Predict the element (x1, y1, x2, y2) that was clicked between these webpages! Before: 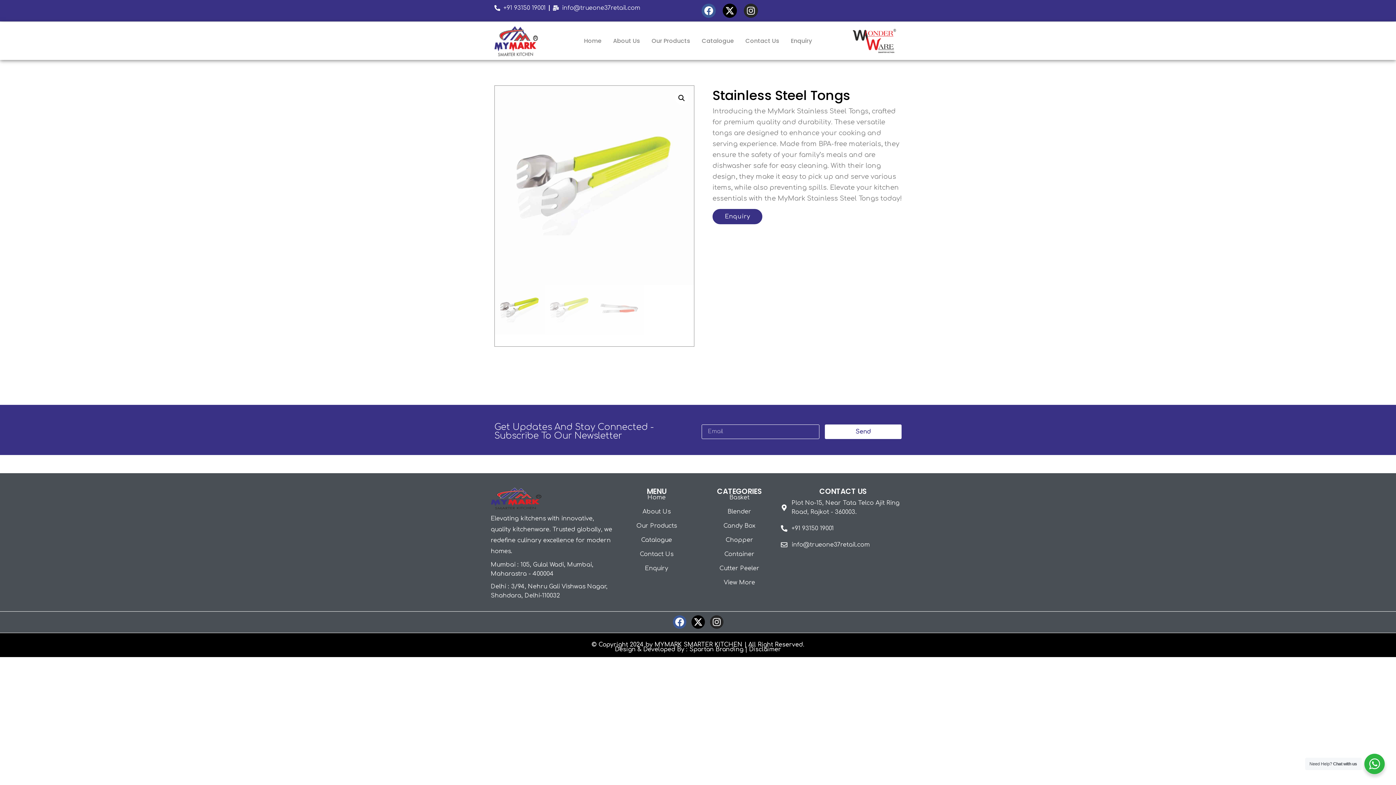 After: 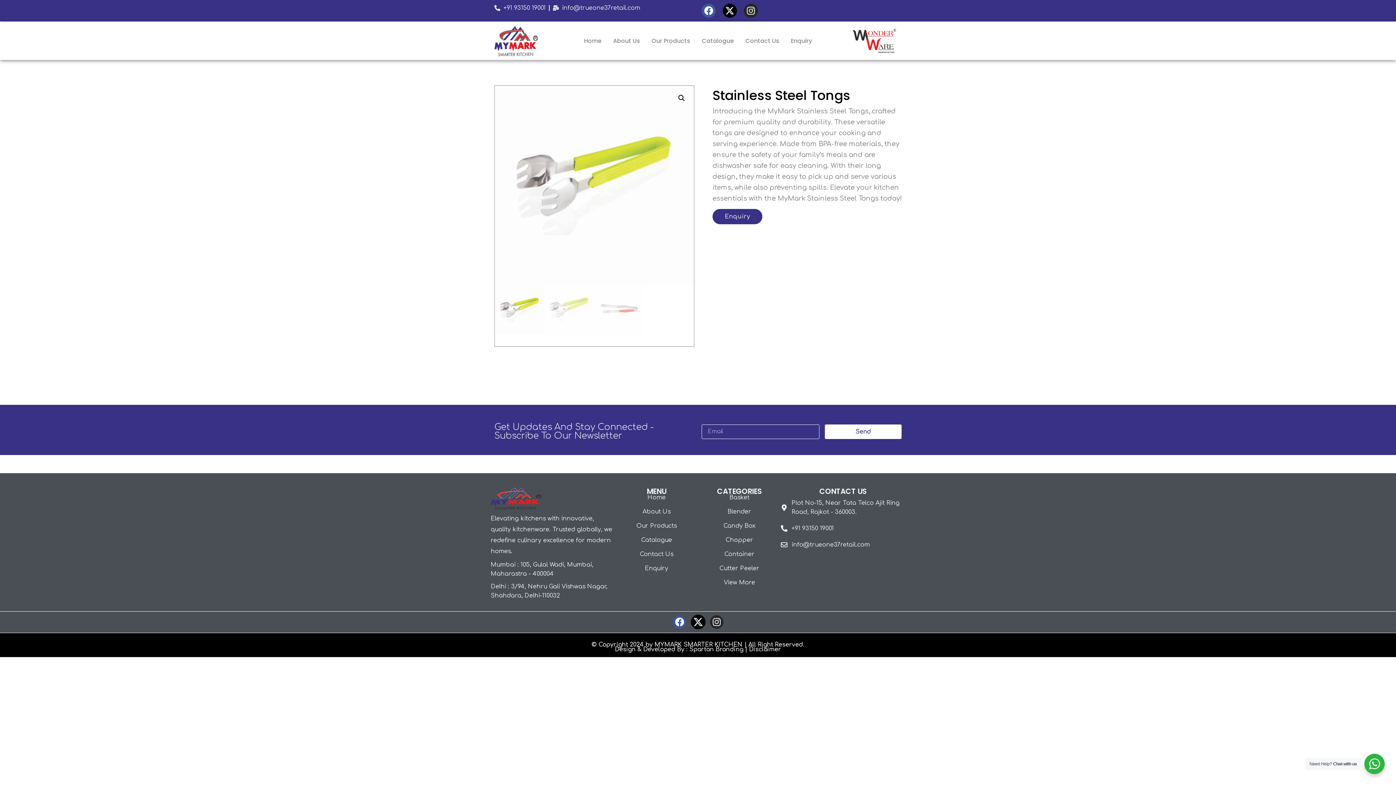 Action: label: X-twitter bbox: (691, 615, 704, 628)